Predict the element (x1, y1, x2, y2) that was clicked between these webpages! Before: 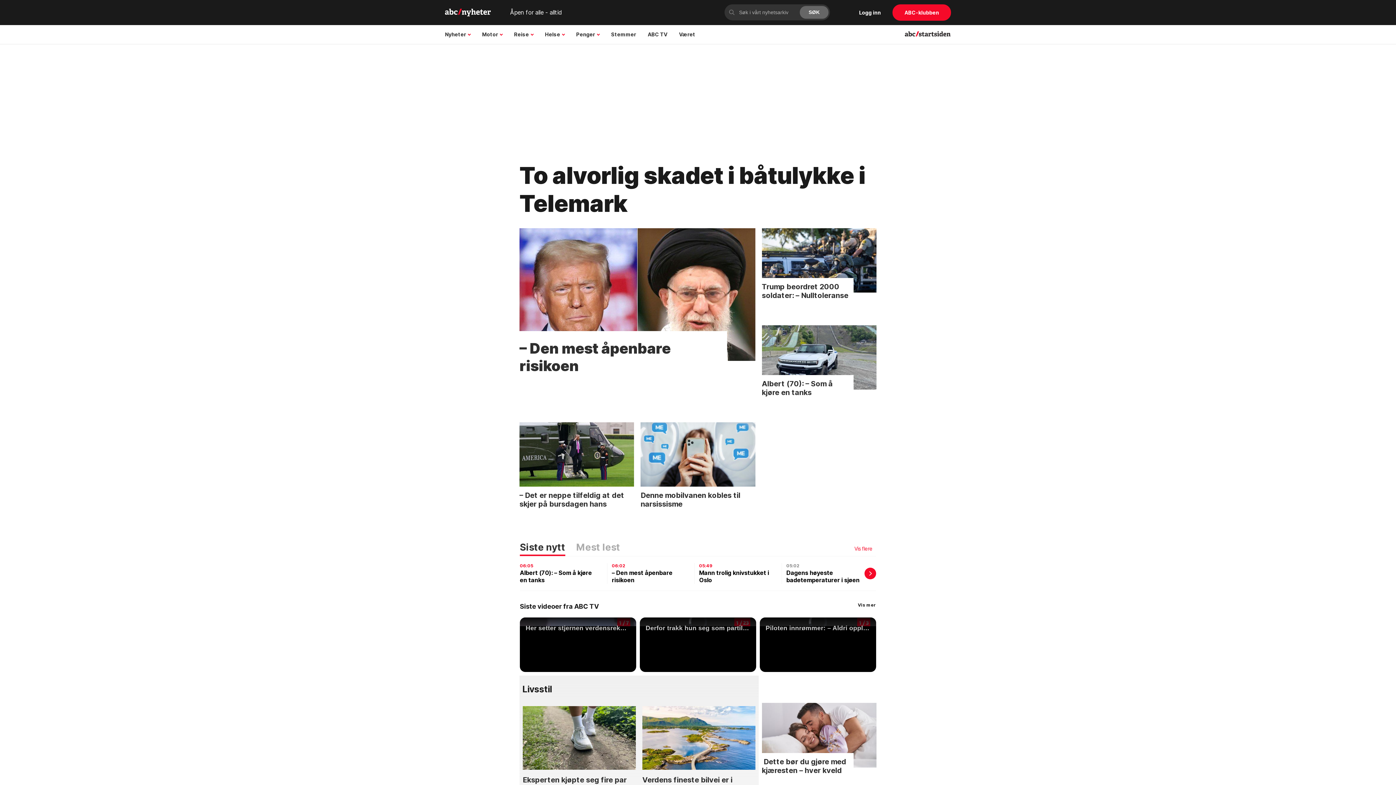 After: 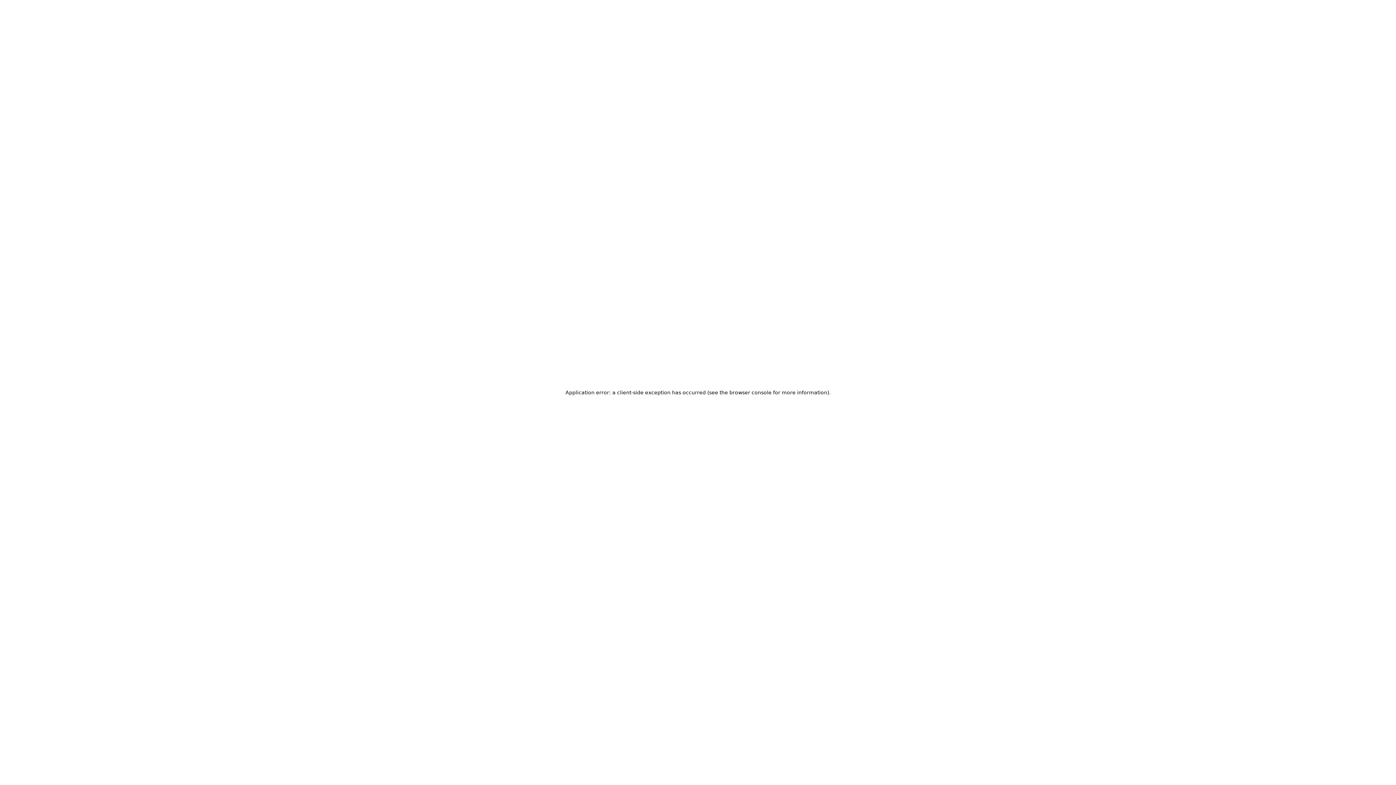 Action: bbox: (762, 703, 876, 767)